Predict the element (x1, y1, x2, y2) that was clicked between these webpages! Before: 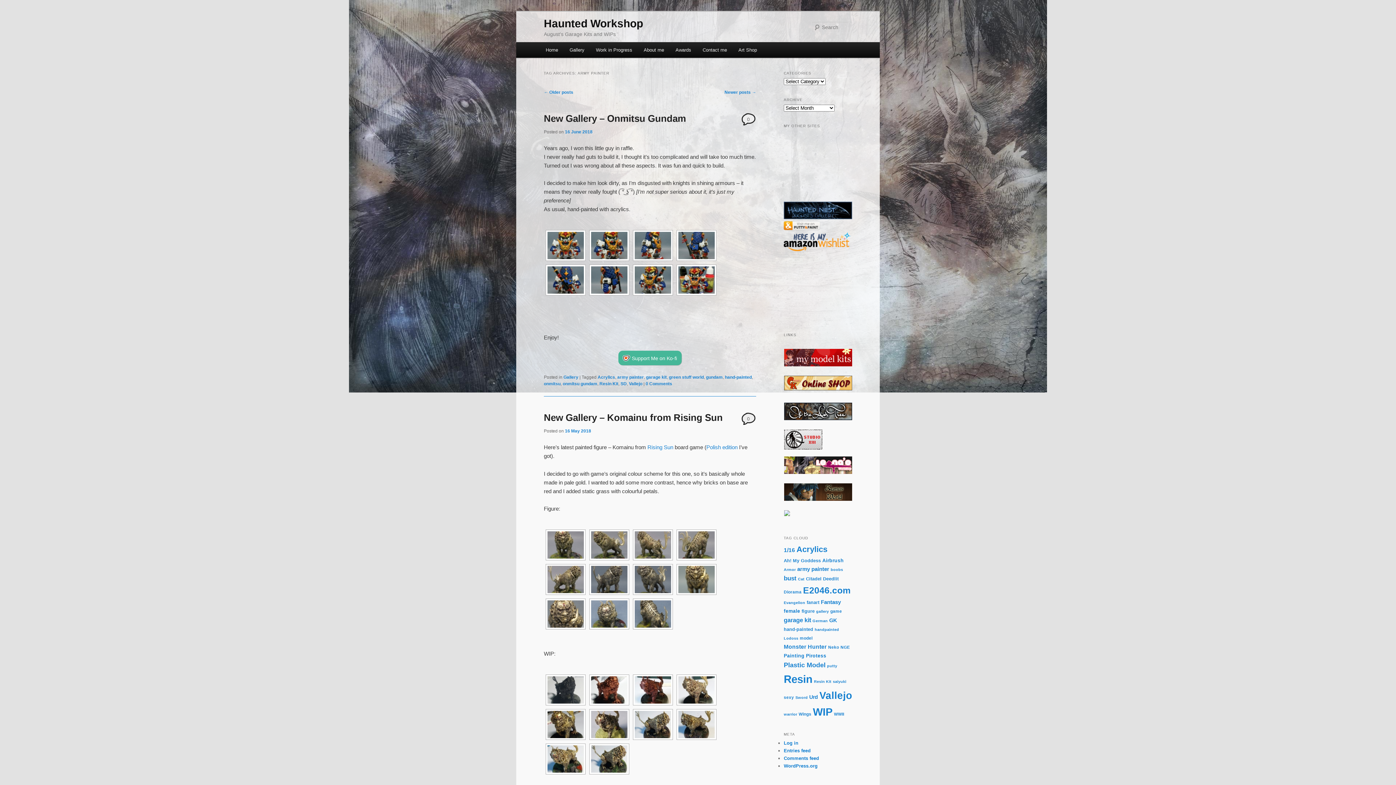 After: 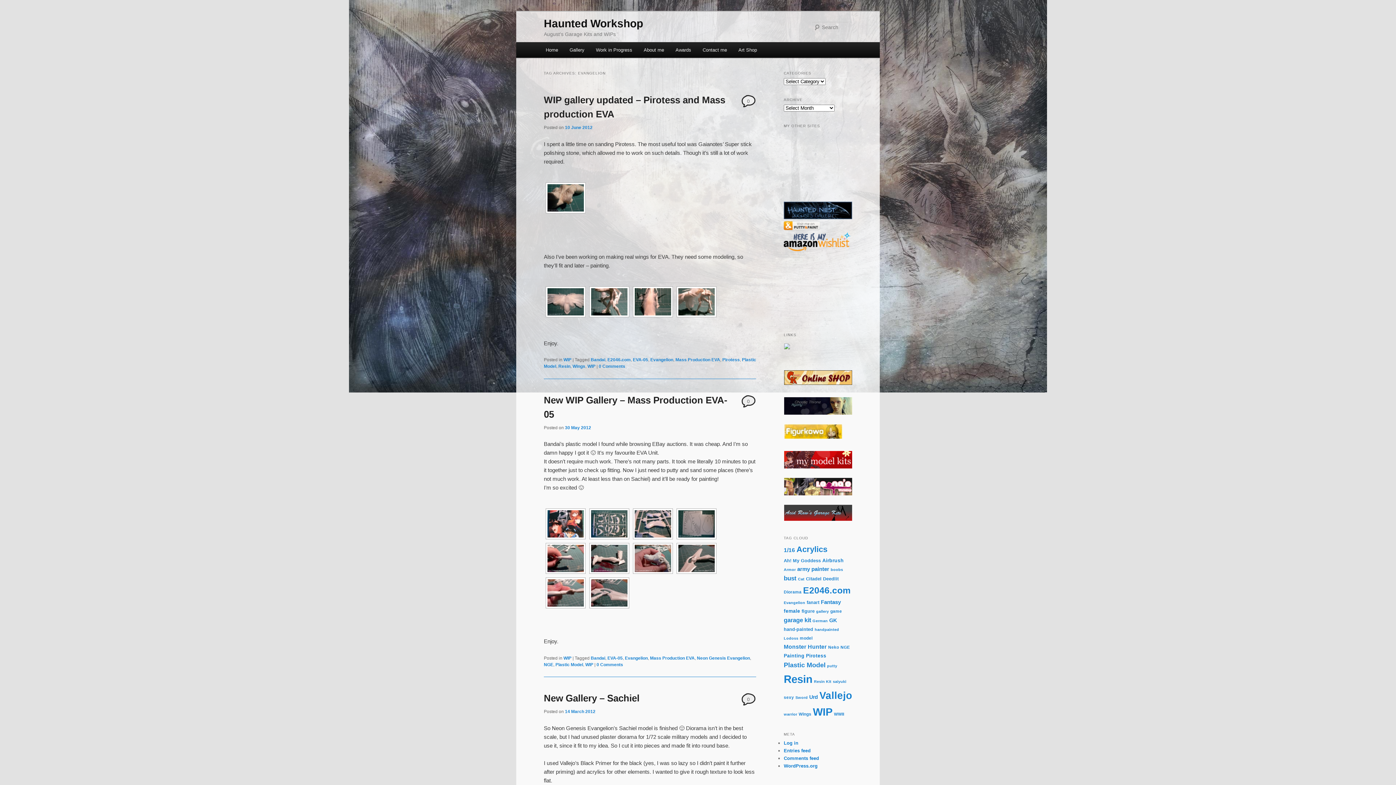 Action: bbox: (784, 600, 805, 605) label: Evangelion (6 items)